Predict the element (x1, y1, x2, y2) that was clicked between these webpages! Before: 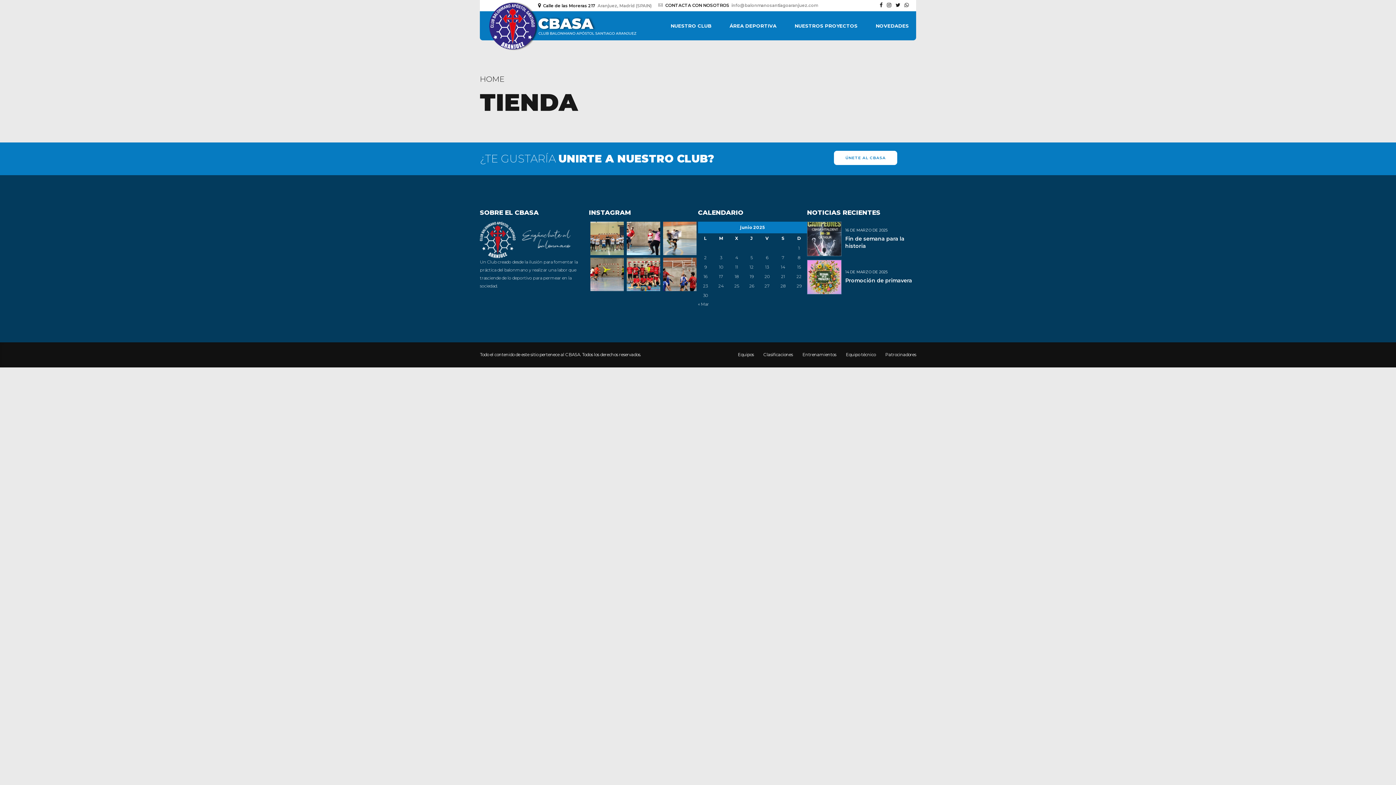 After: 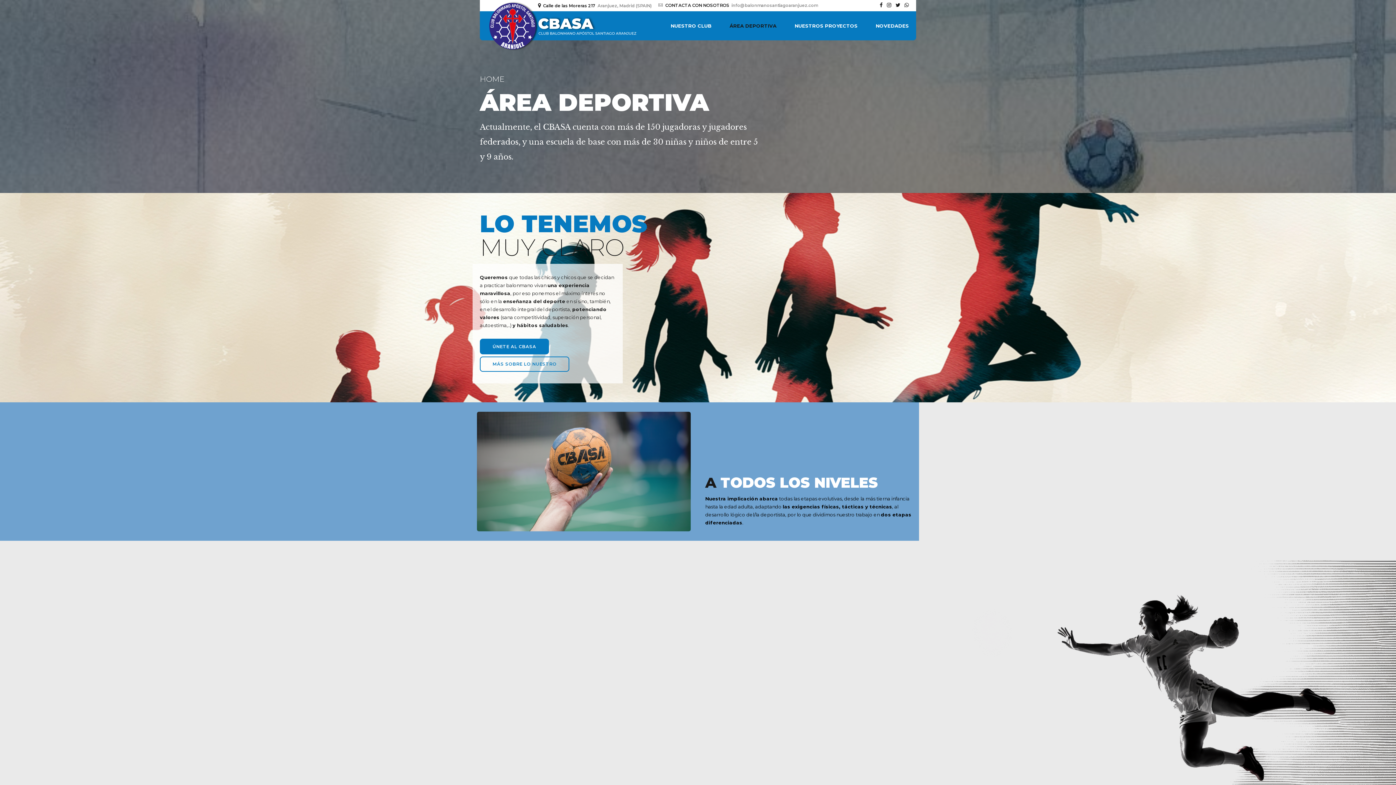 Action: bbox: (729, 11, 776, 40) label: ÁREA DEPORTIVA